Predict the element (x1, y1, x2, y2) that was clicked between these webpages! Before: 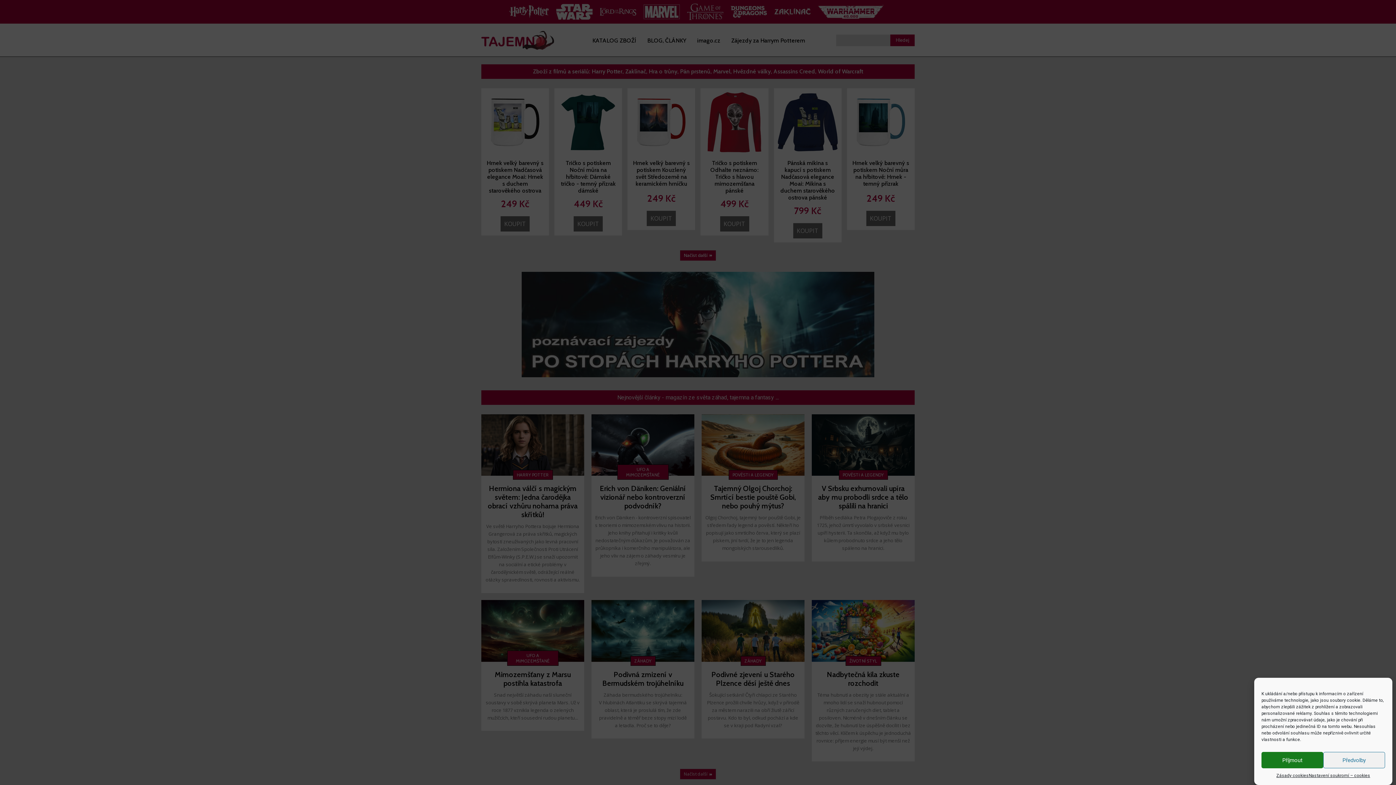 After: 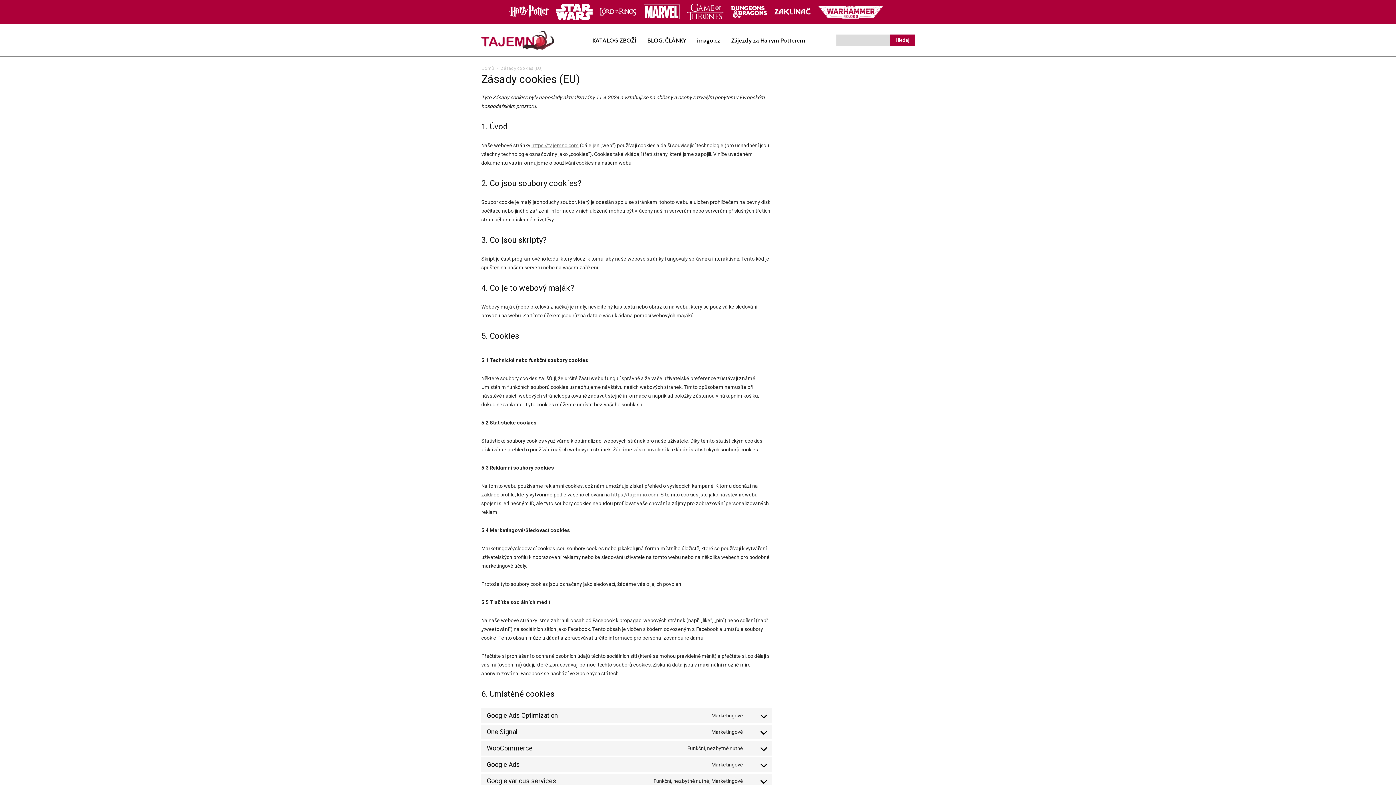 Action: bbox: (1276, 772, 1309, 780) label: Zásady cookies